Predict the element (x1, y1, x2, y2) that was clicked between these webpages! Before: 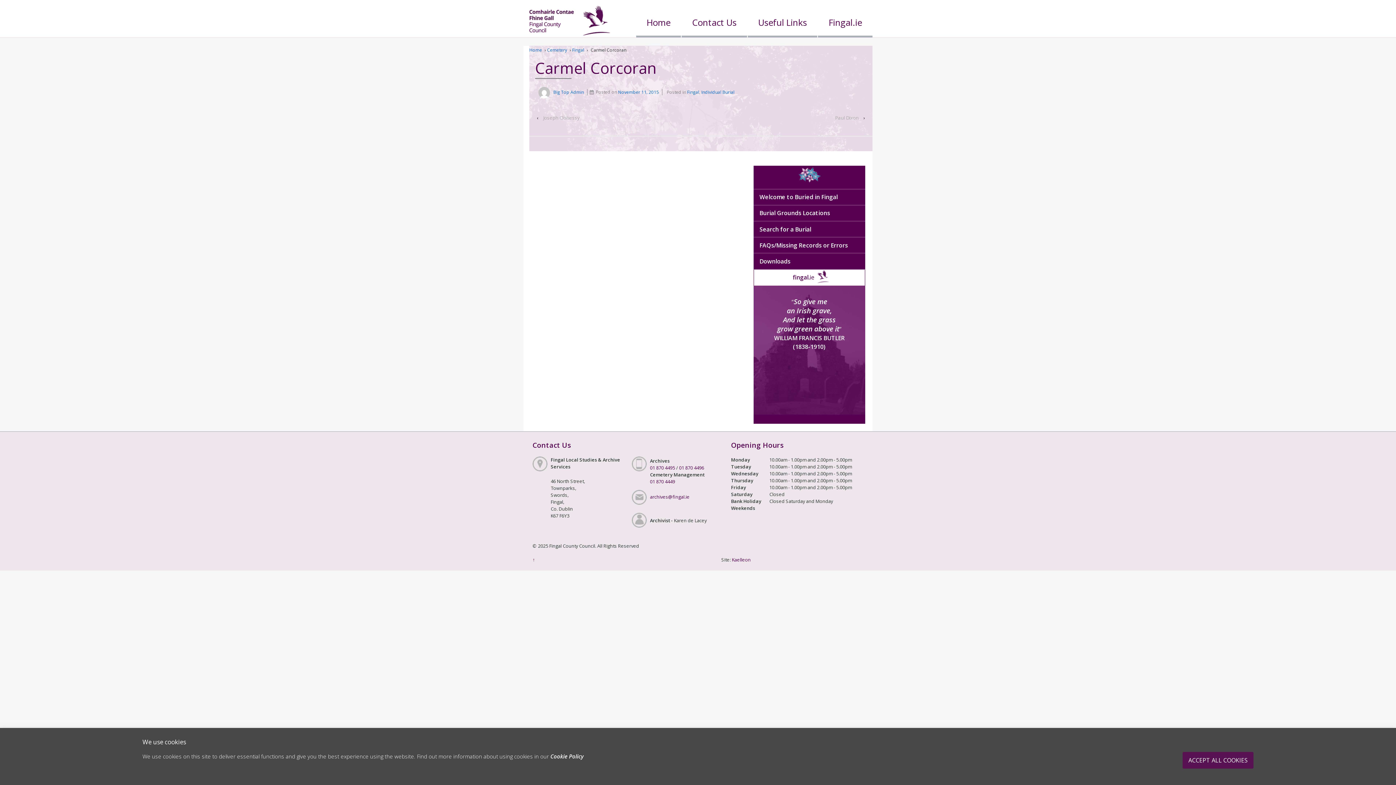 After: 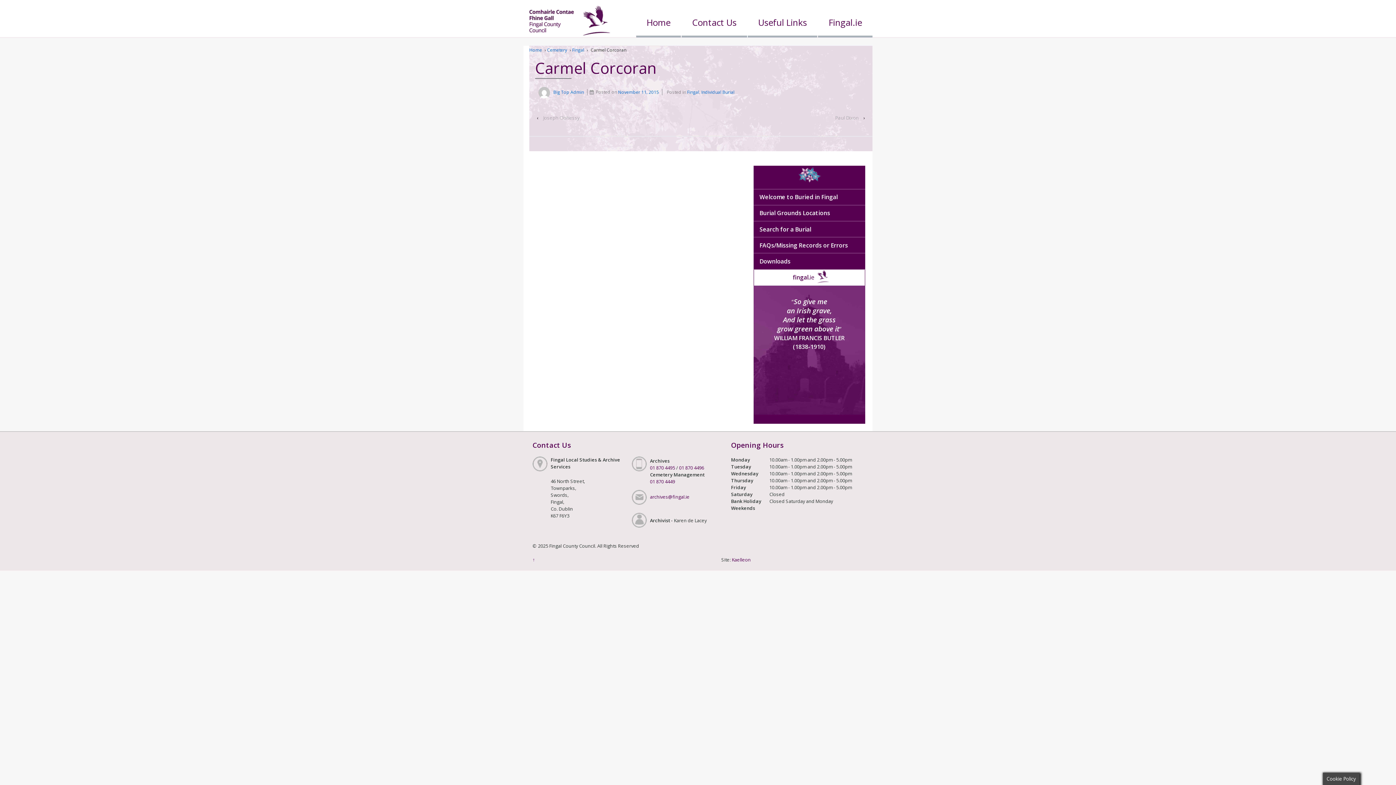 Action: bbox: (1182, 752, 1253, 769) label: ACCEPT ALL COOKIES